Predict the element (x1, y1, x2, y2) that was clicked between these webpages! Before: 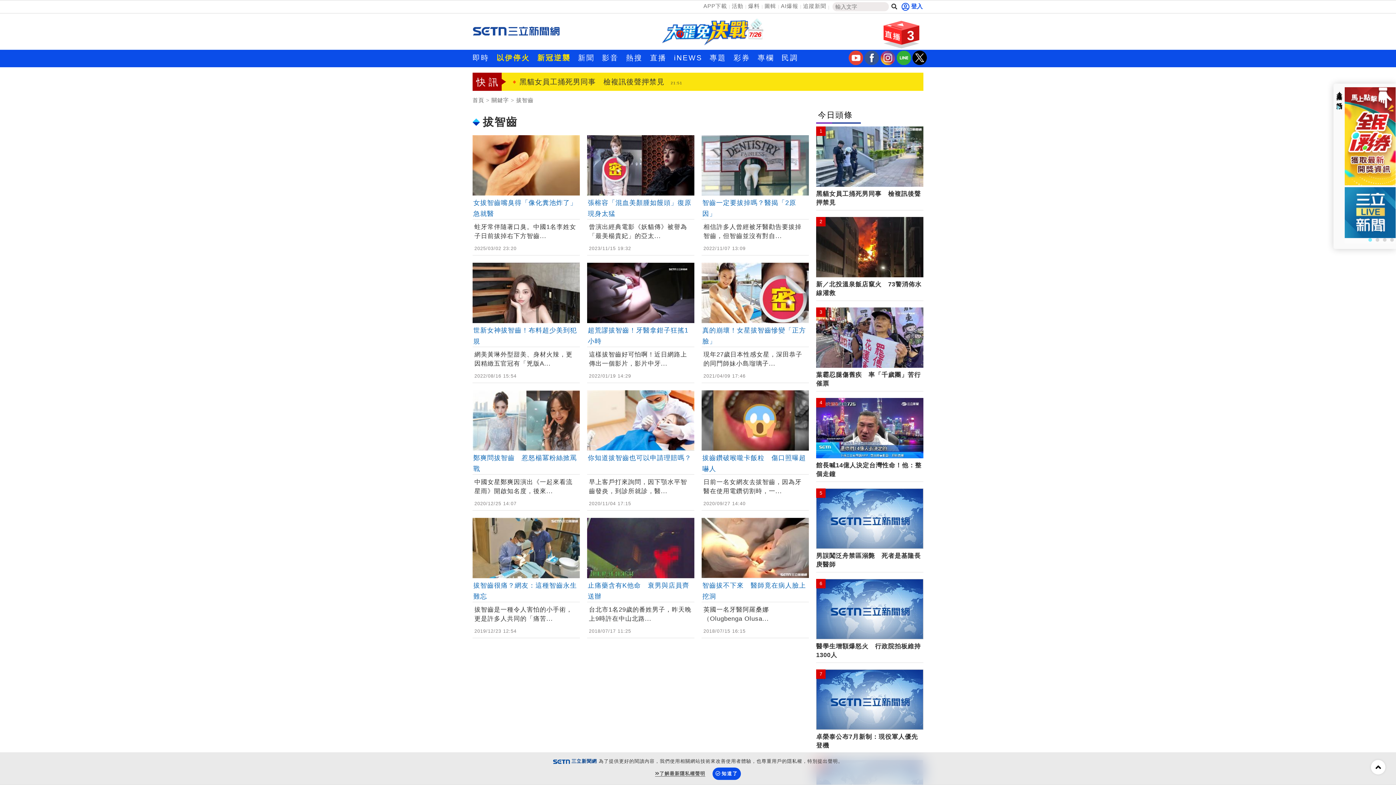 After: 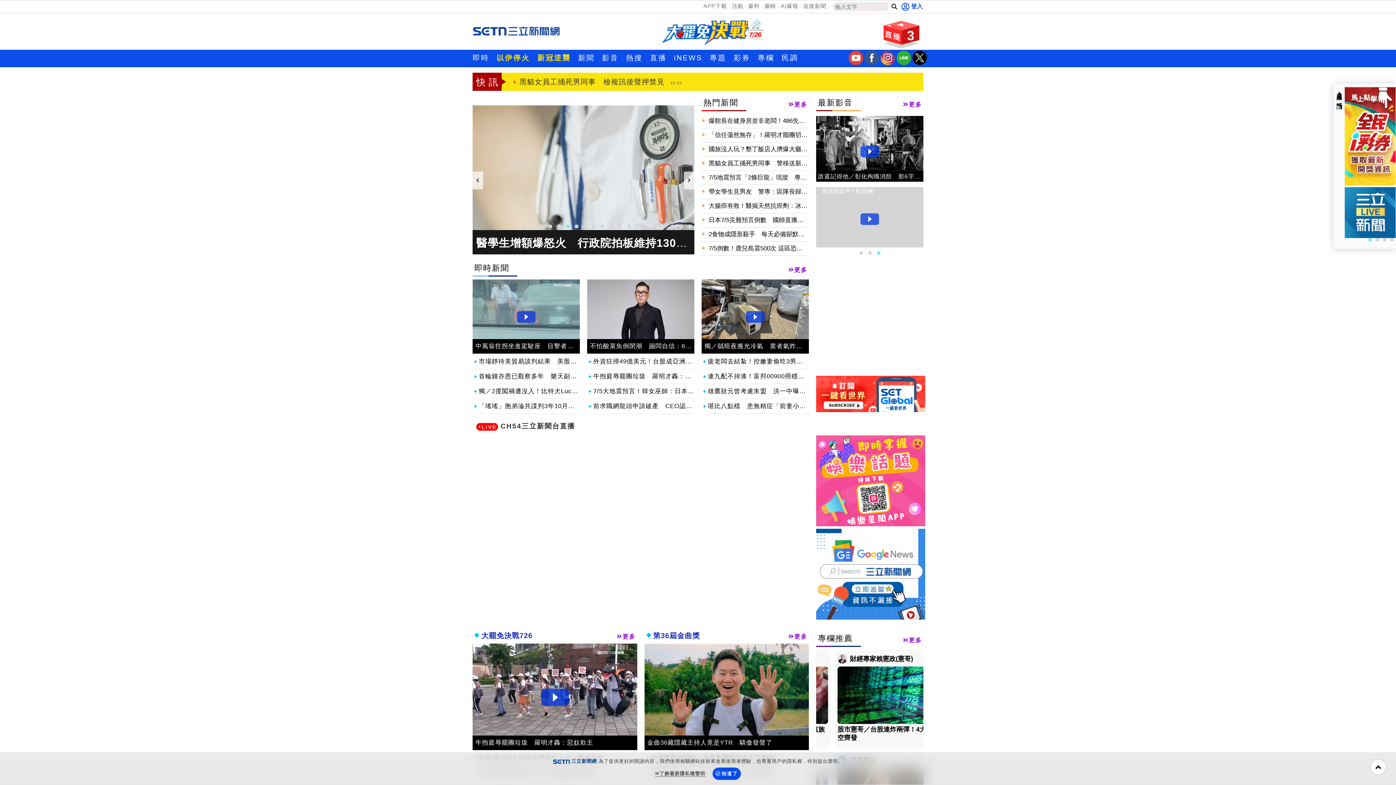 Action: bbox: (472, 97, 484, 103) label: 首頁